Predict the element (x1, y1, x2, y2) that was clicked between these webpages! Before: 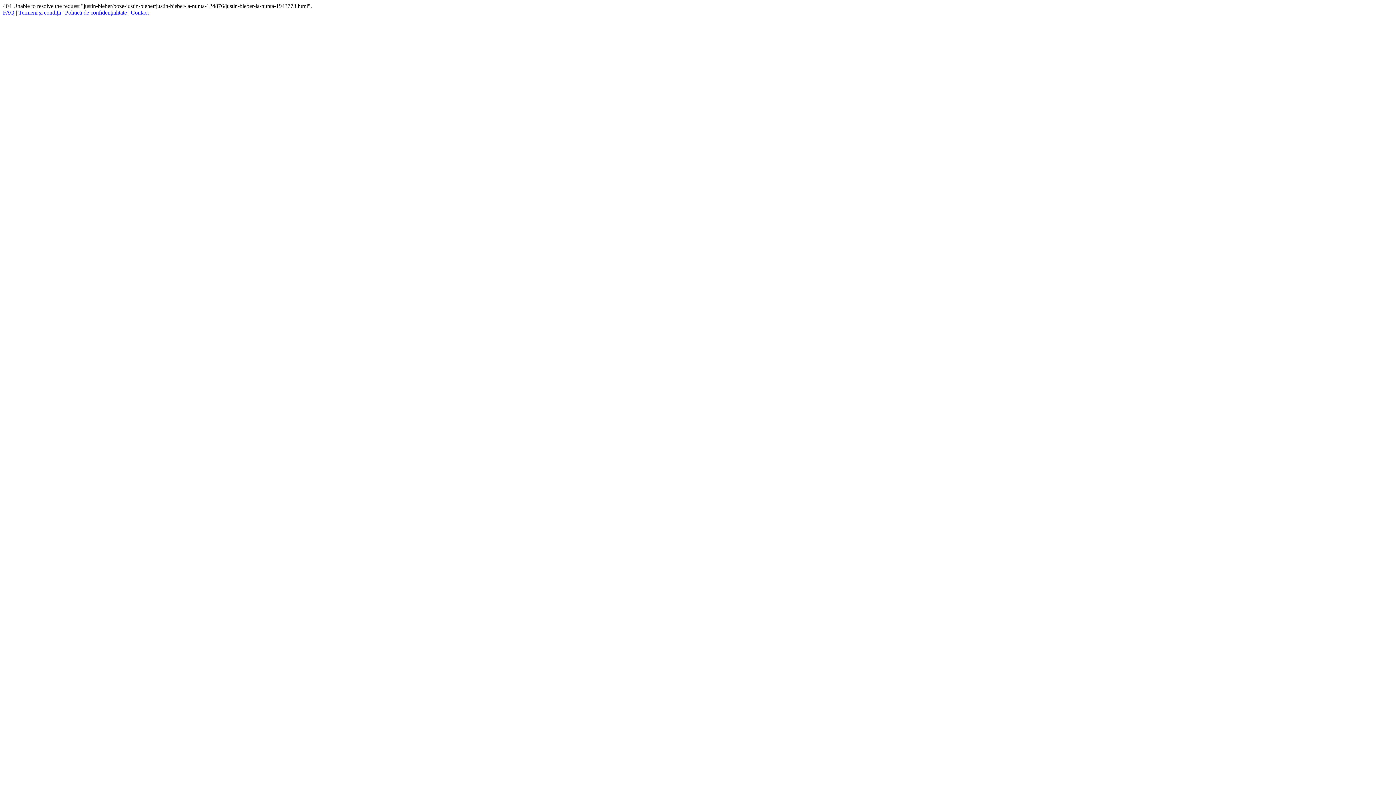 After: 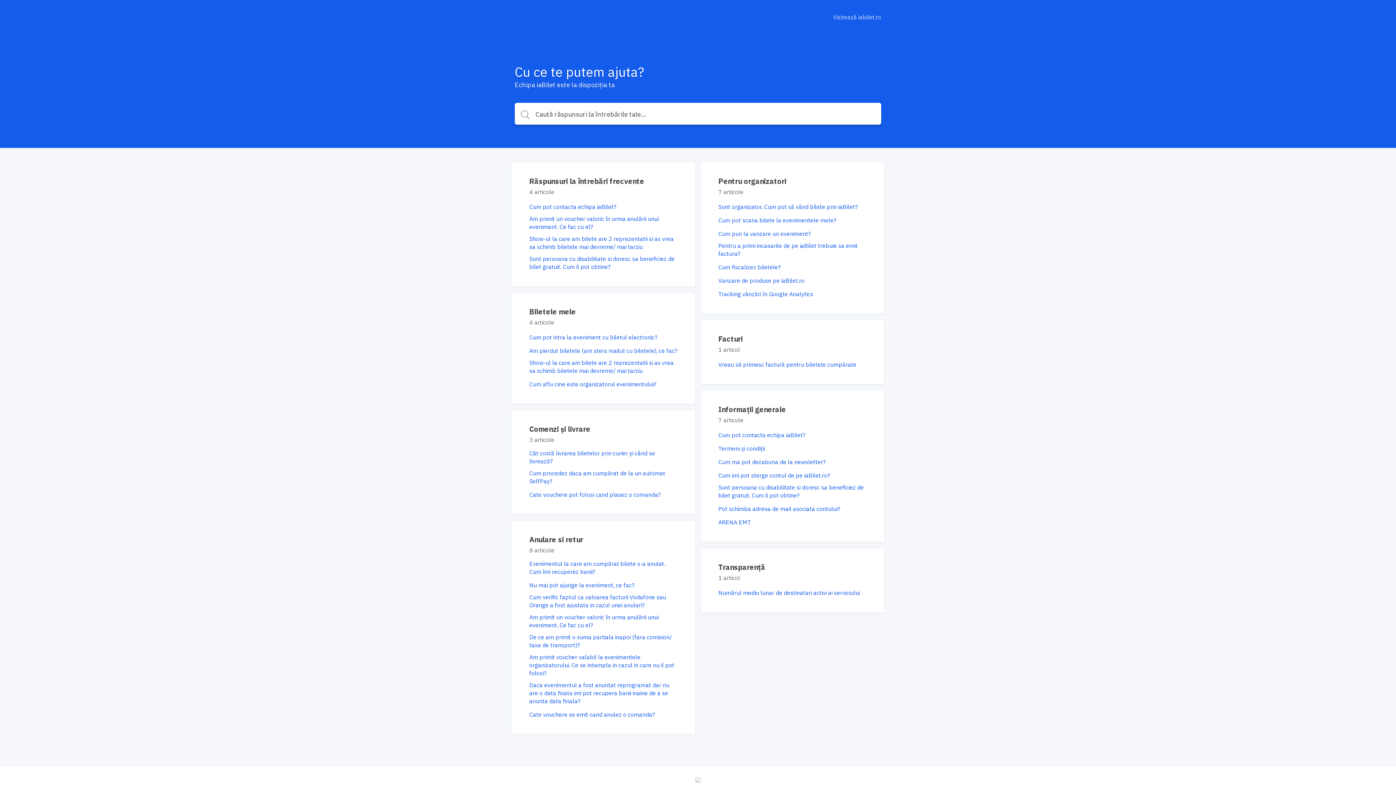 Action: label: FAQ bbox: (2, 9, 14, 15)